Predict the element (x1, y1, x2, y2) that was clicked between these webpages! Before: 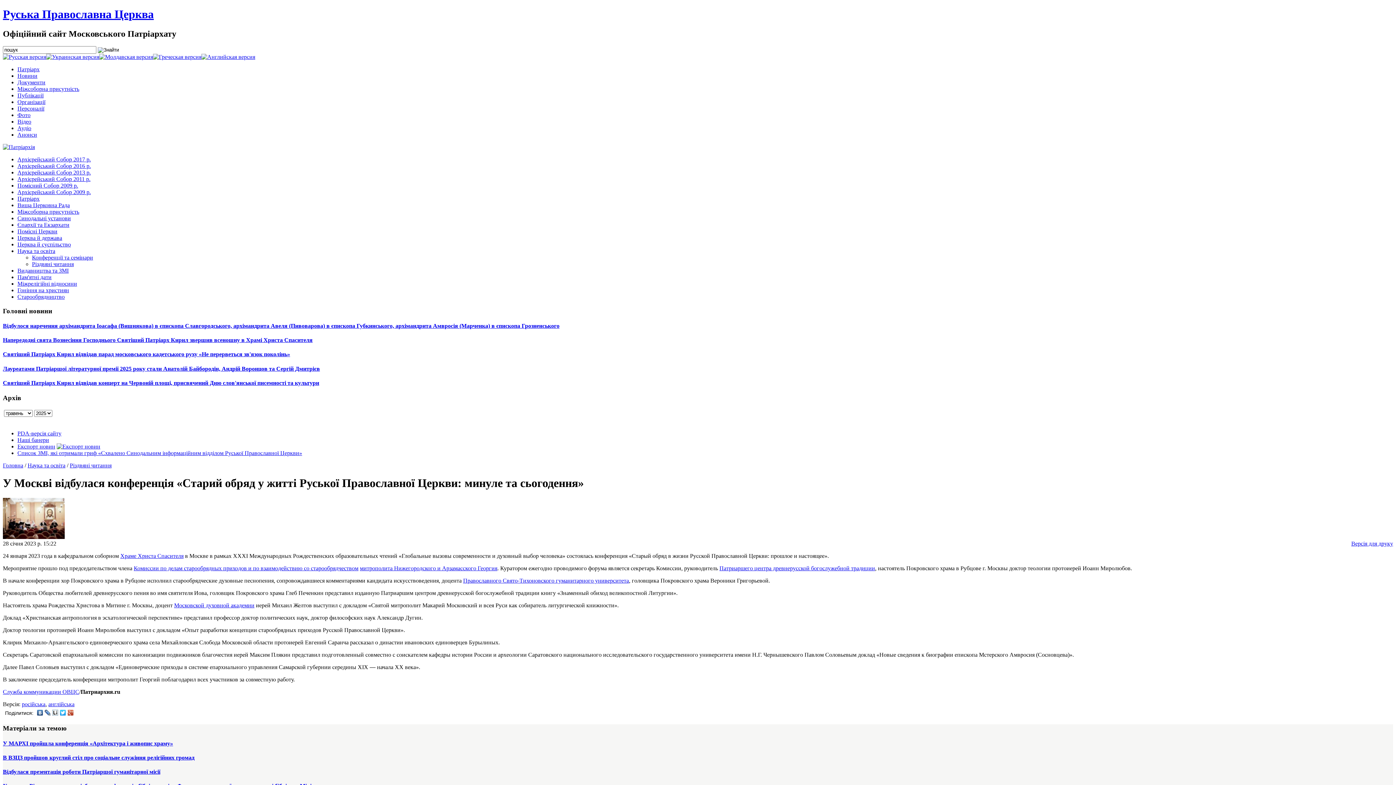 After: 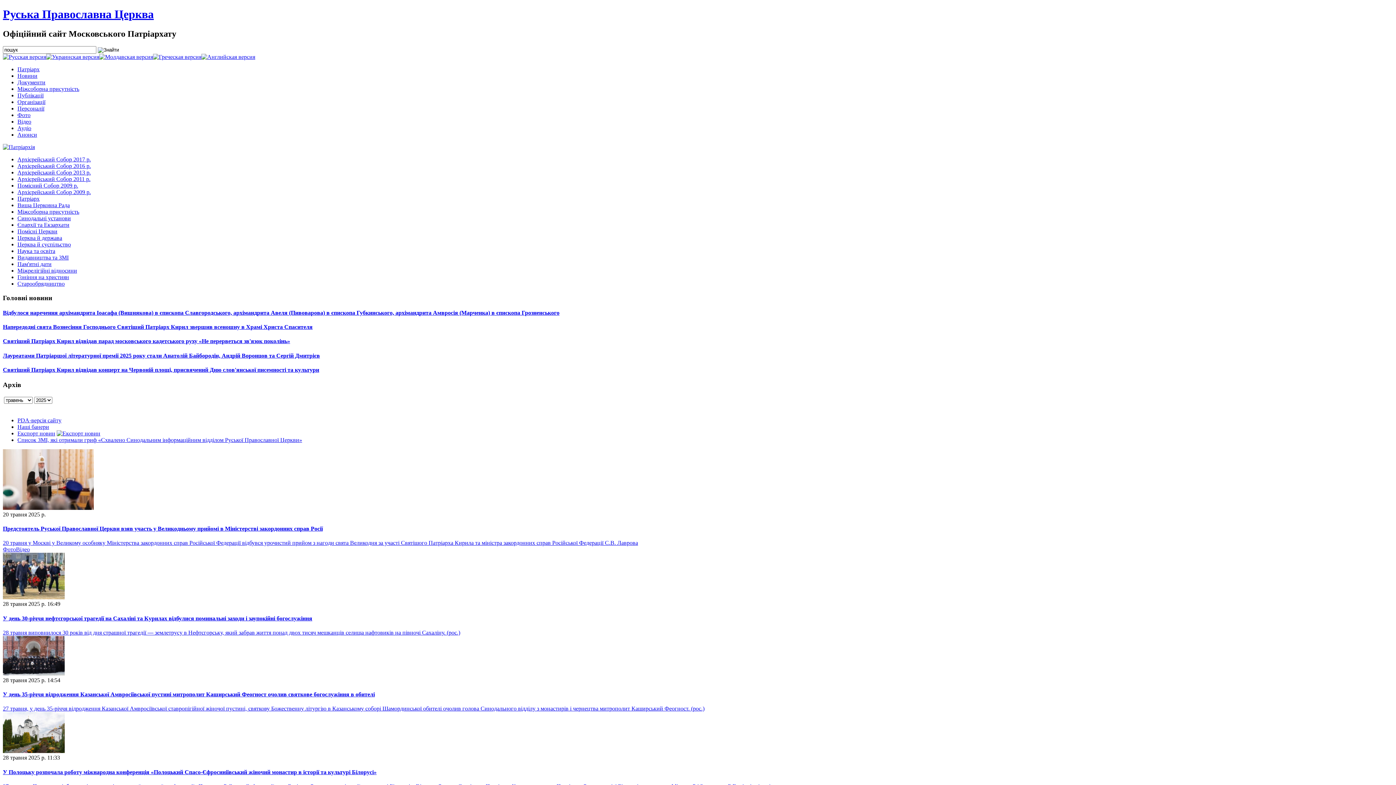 Action: bbox: (17, 274, 51, 280) label: Пам'ятні дати